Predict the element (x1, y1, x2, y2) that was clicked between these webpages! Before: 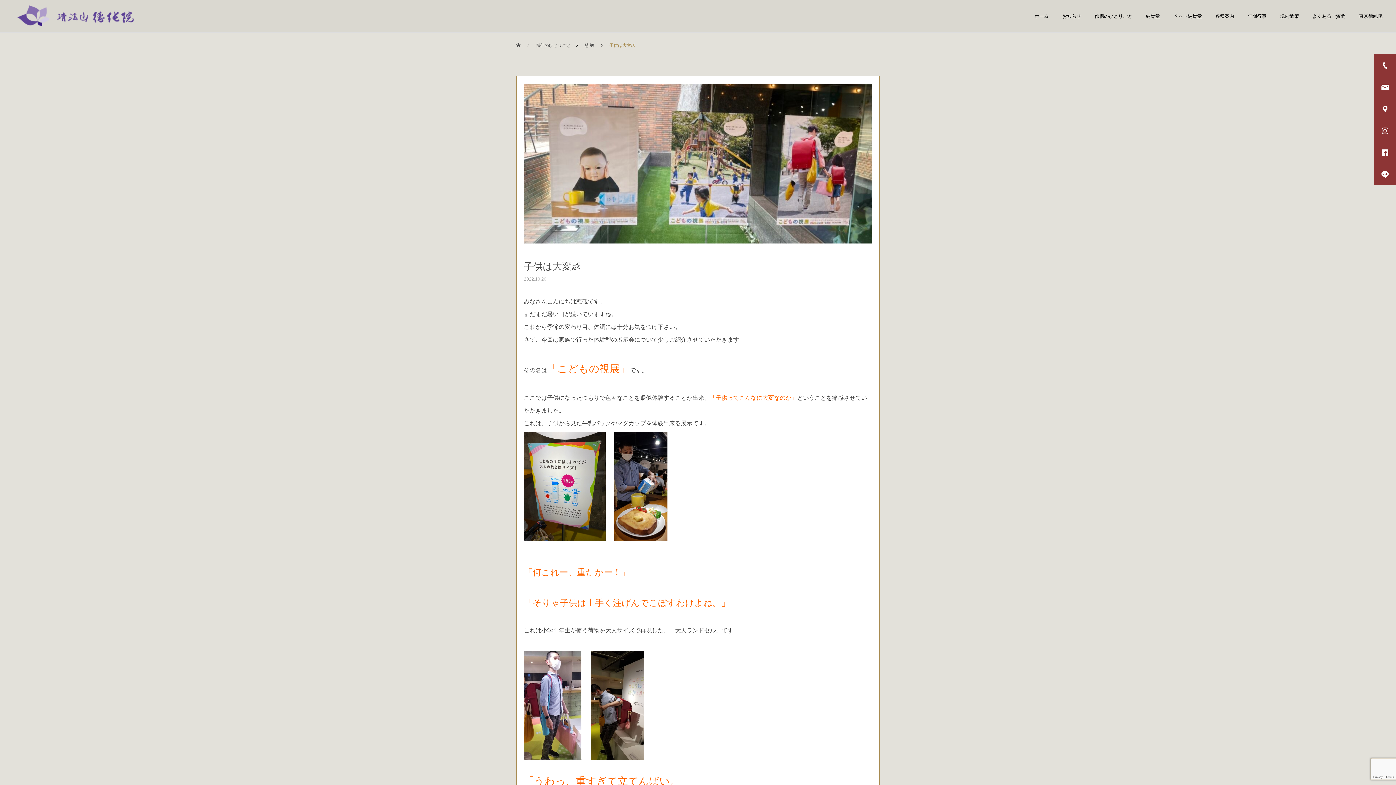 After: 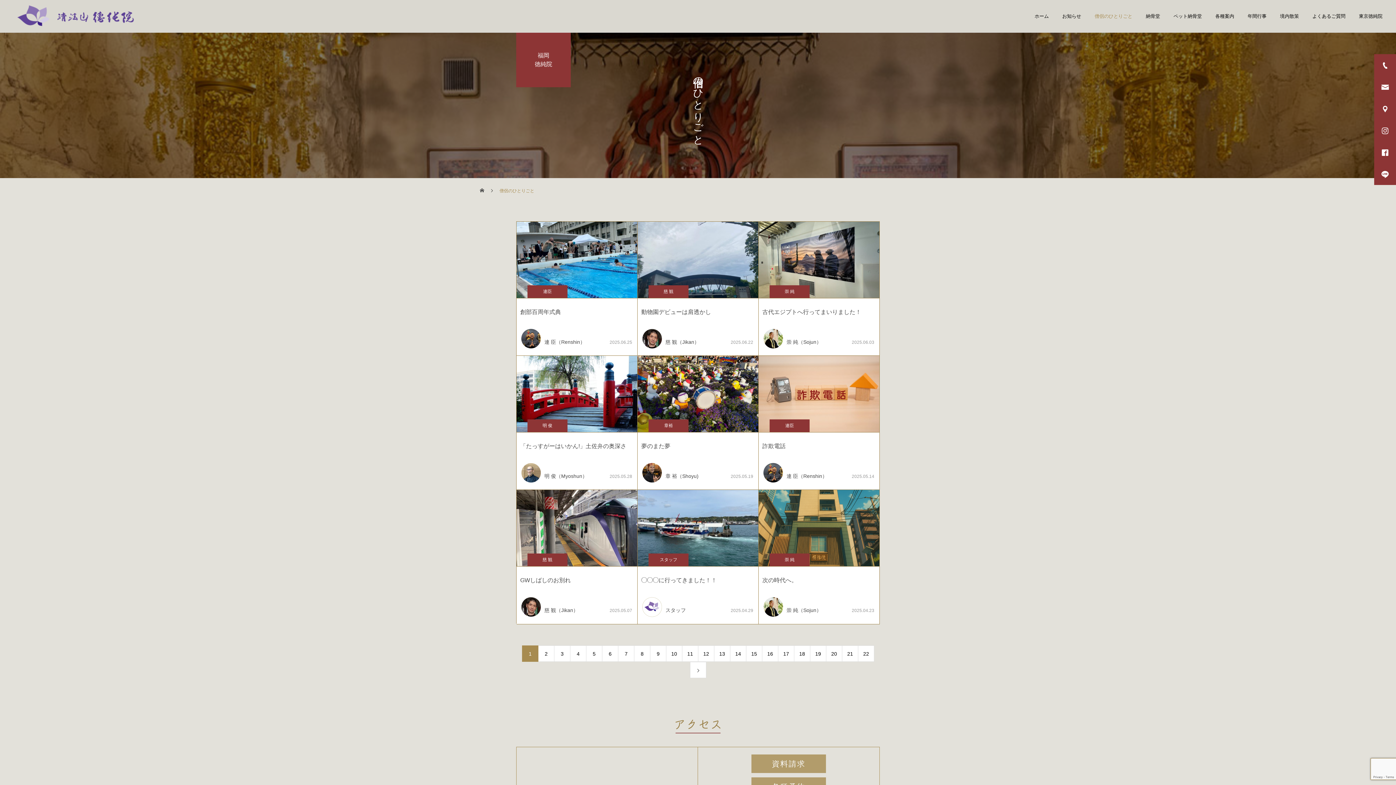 Action: label: 僧侶のひとりごと bbox: (536, 32, 570, 57)